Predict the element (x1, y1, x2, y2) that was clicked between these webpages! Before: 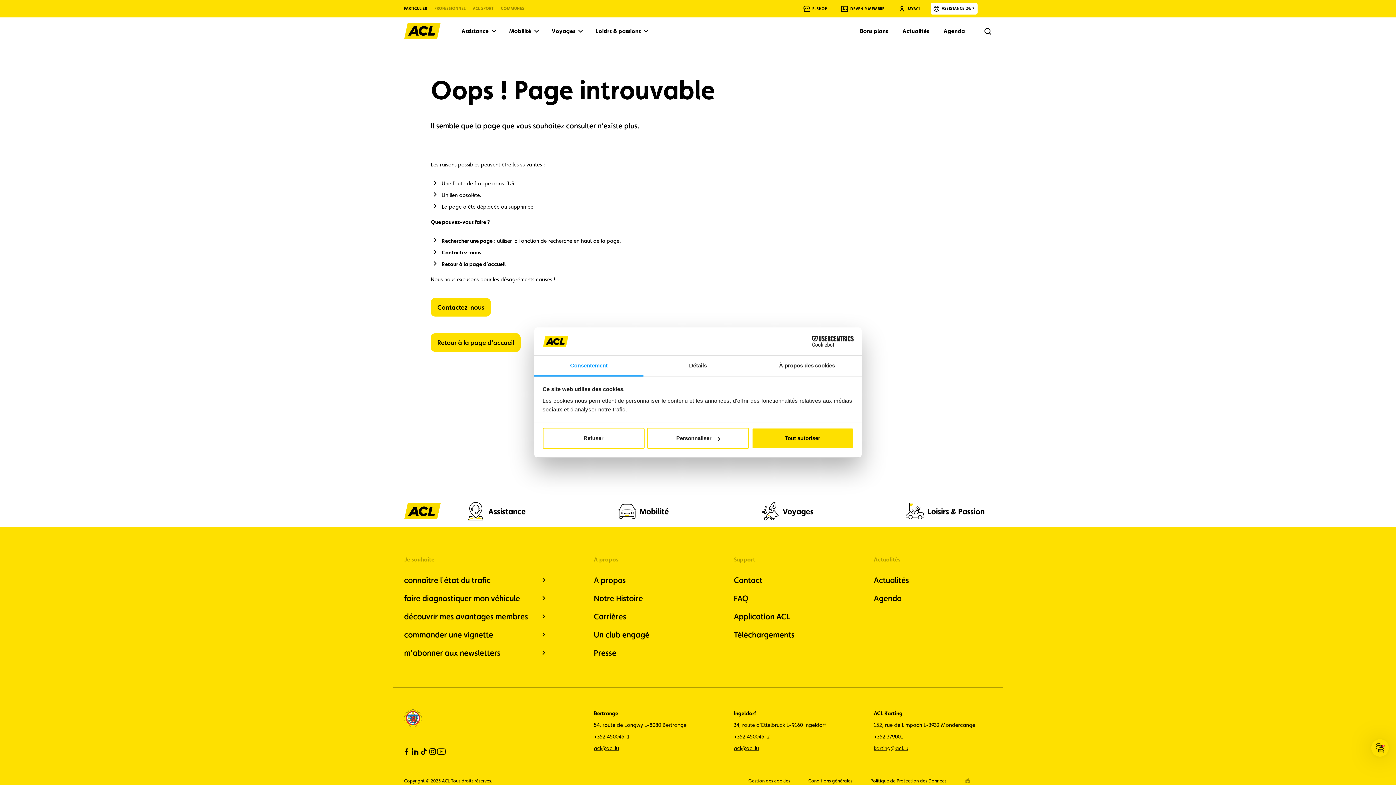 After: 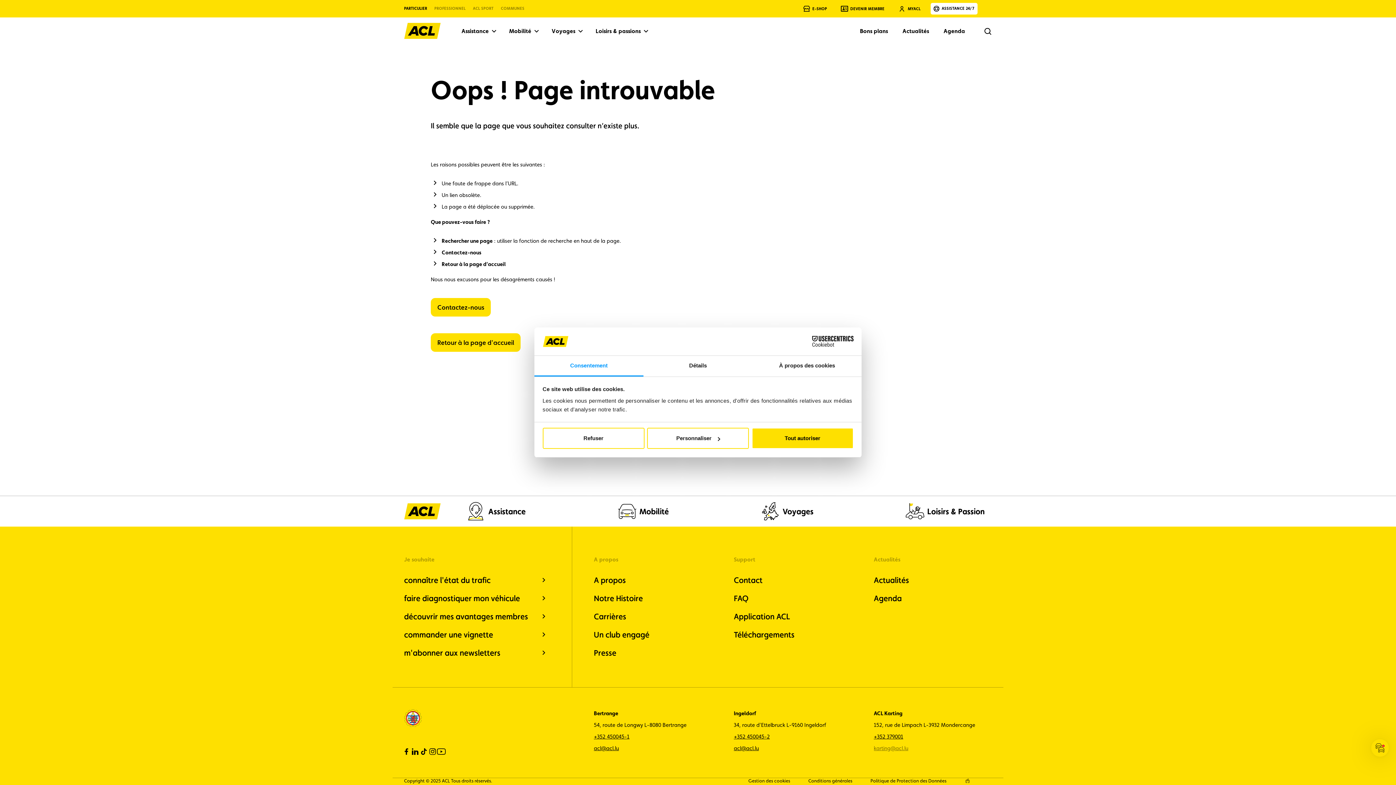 Action: label: karting@acl.lu bbox: (874, 745, 908, 751)